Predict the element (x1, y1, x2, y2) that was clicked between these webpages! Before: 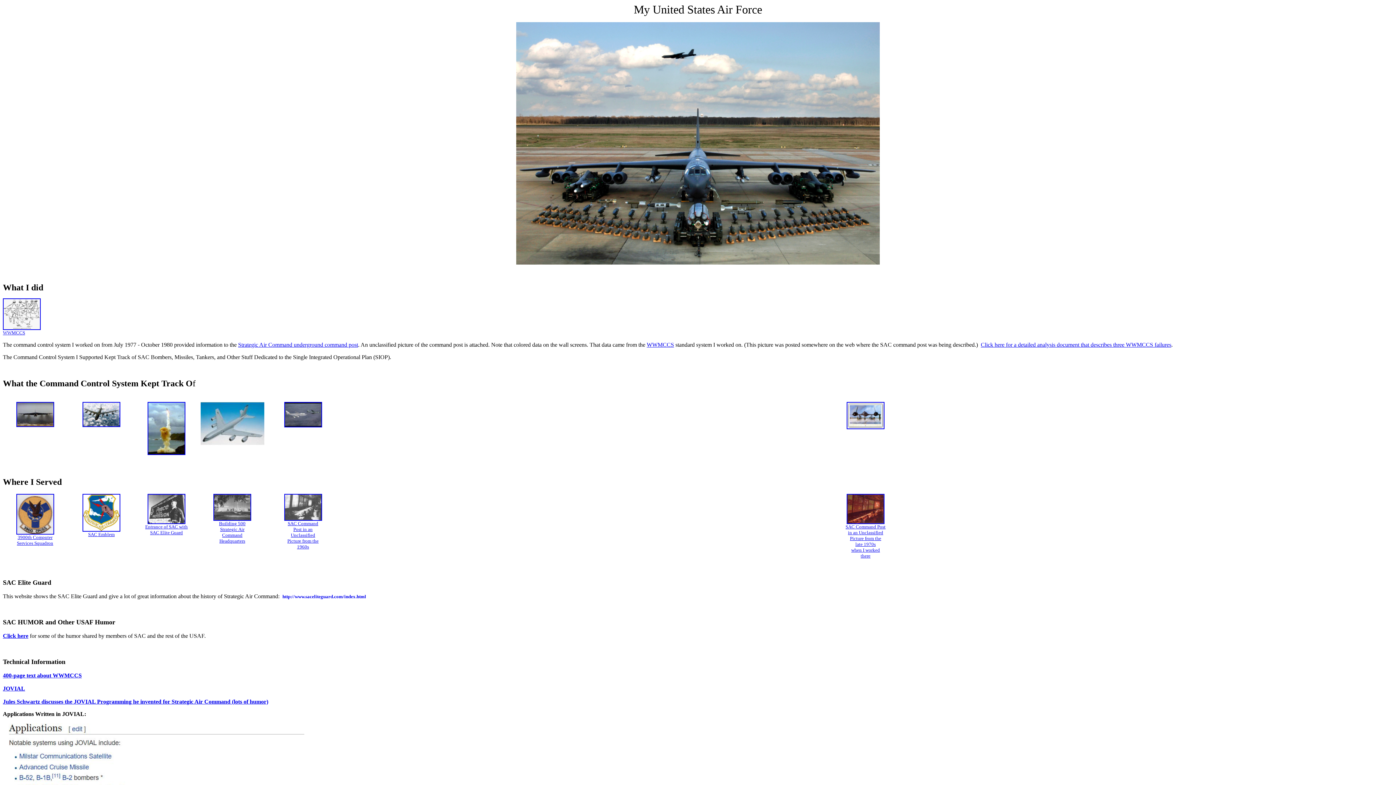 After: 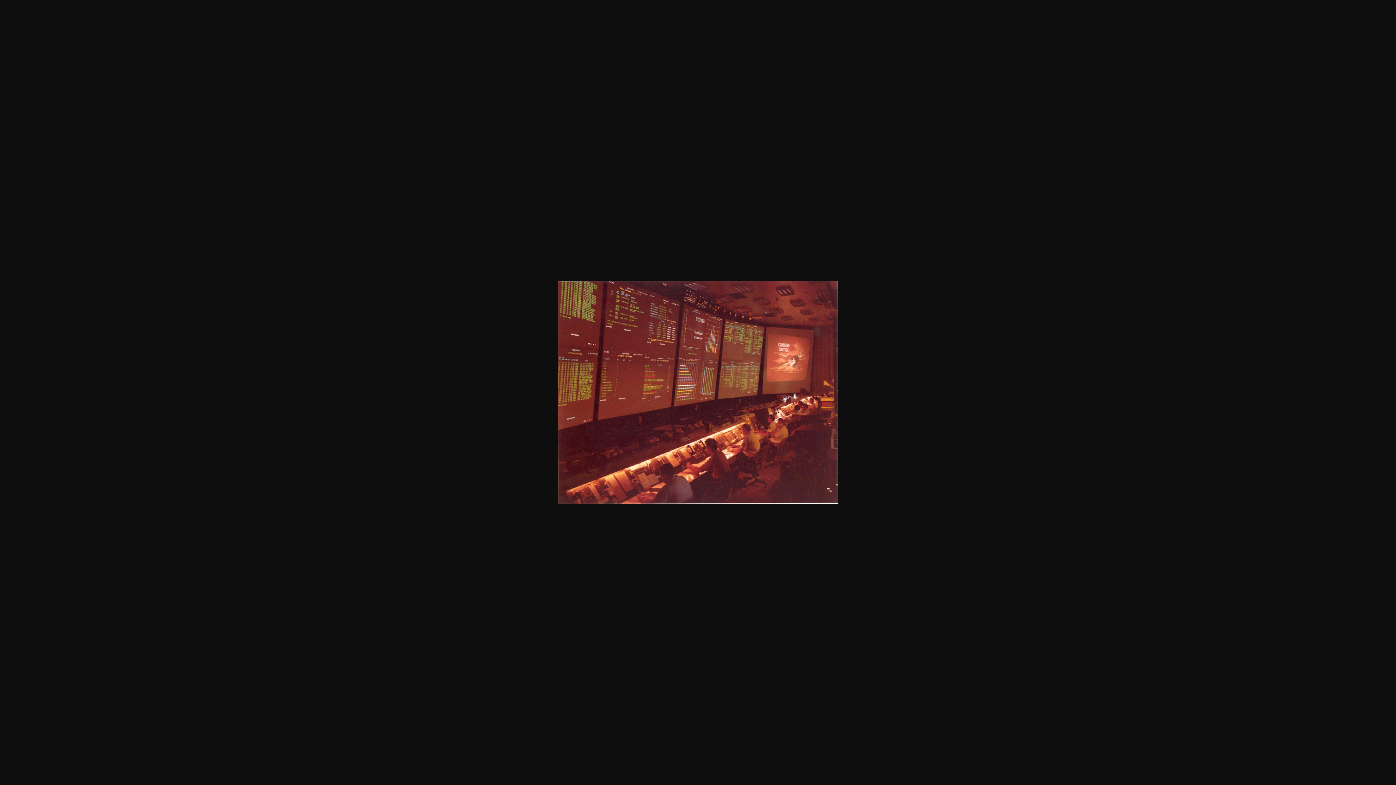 Action: bbox: (845, 524, 885, 529) label: SAC Command Post